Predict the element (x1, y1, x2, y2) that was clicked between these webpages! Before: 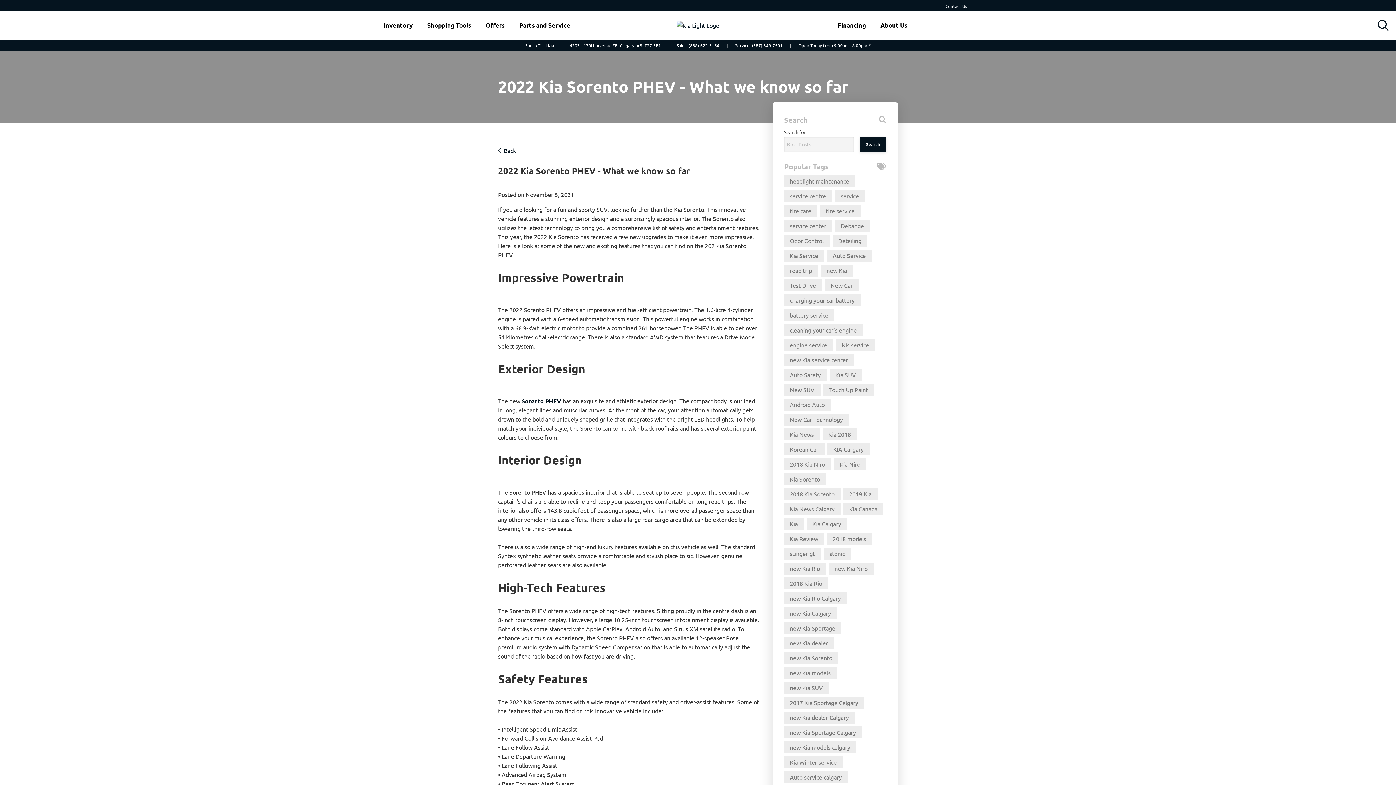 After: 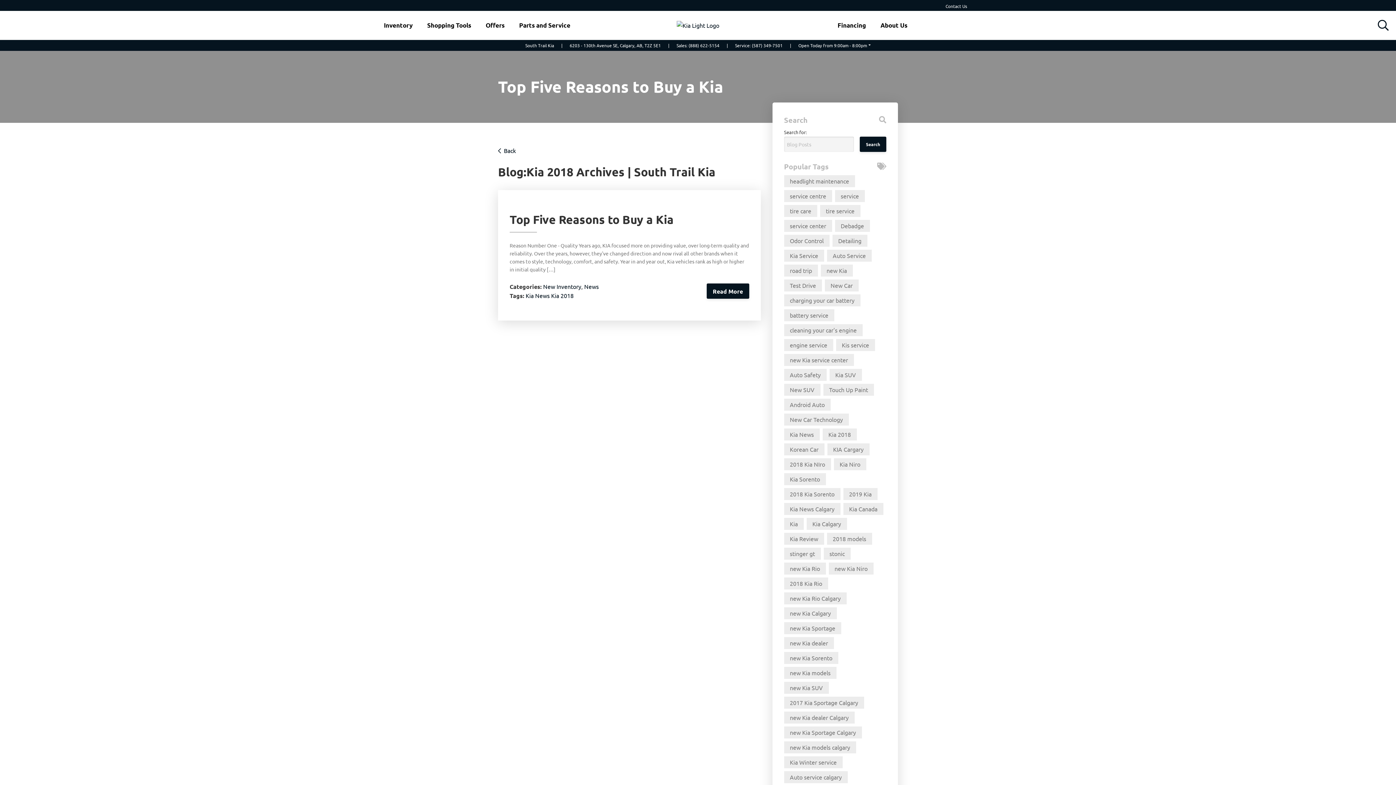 Action: label: Kia 2018 bbox: (822, 428, 856, 440)